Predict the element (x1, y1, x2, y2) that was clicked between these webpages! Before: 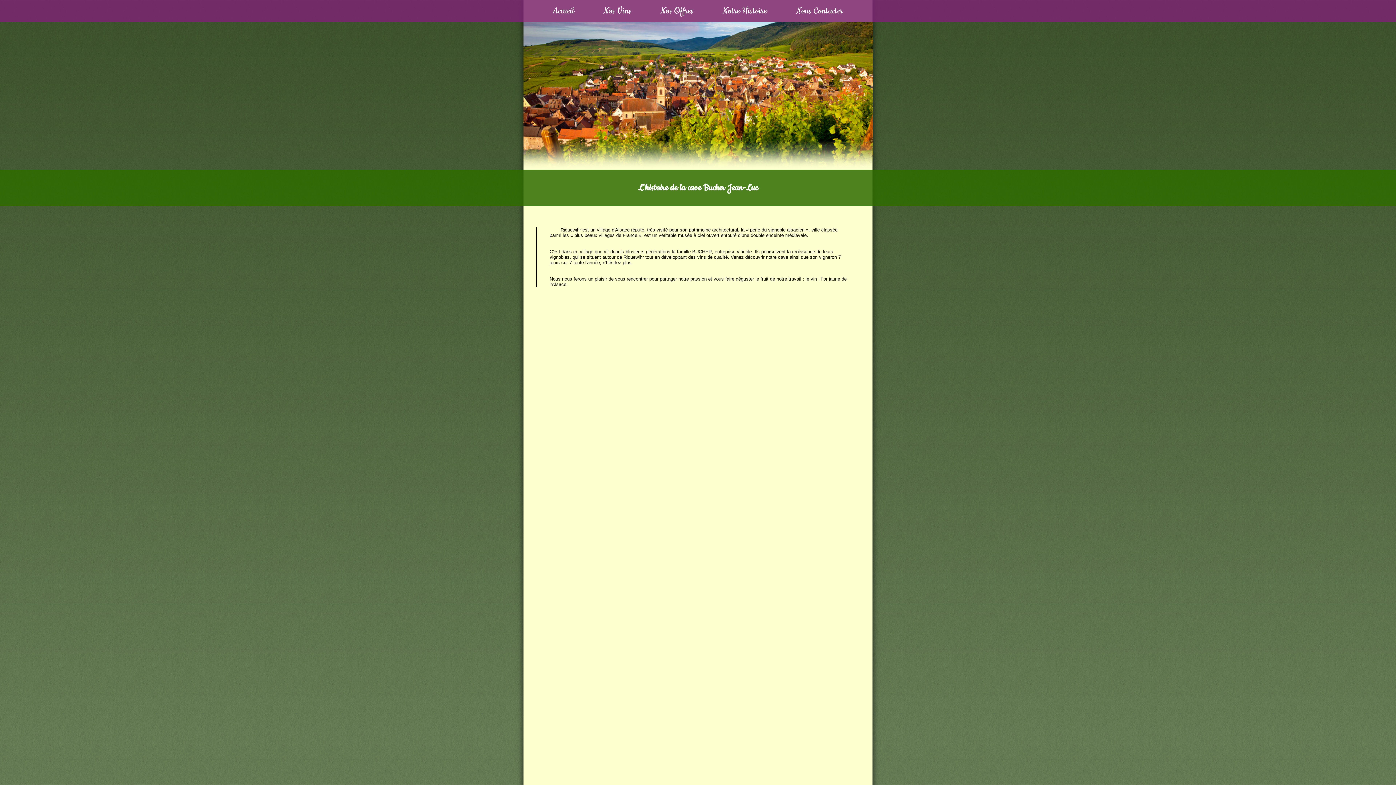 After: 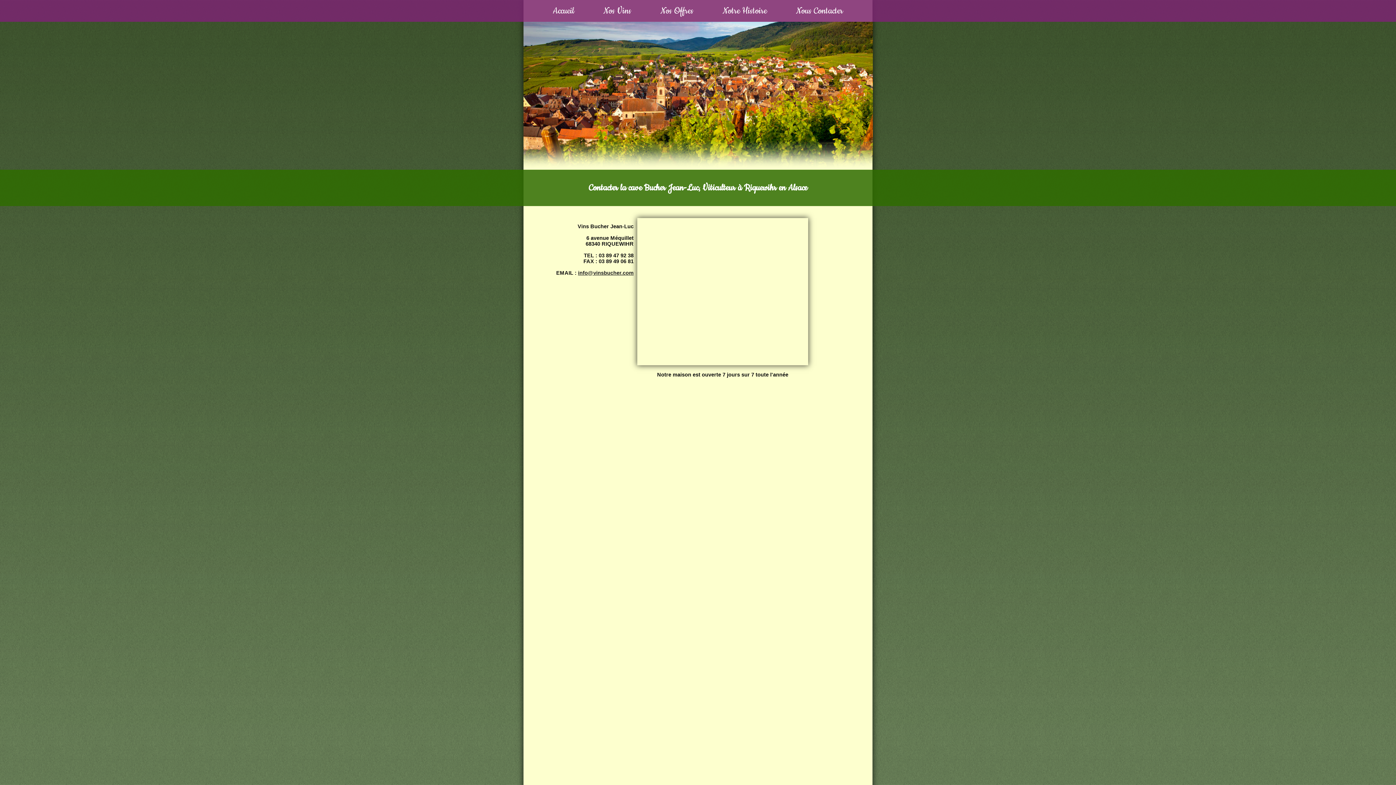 Action: label: Nous Contacter bbox: (796, 5, 843, 16)